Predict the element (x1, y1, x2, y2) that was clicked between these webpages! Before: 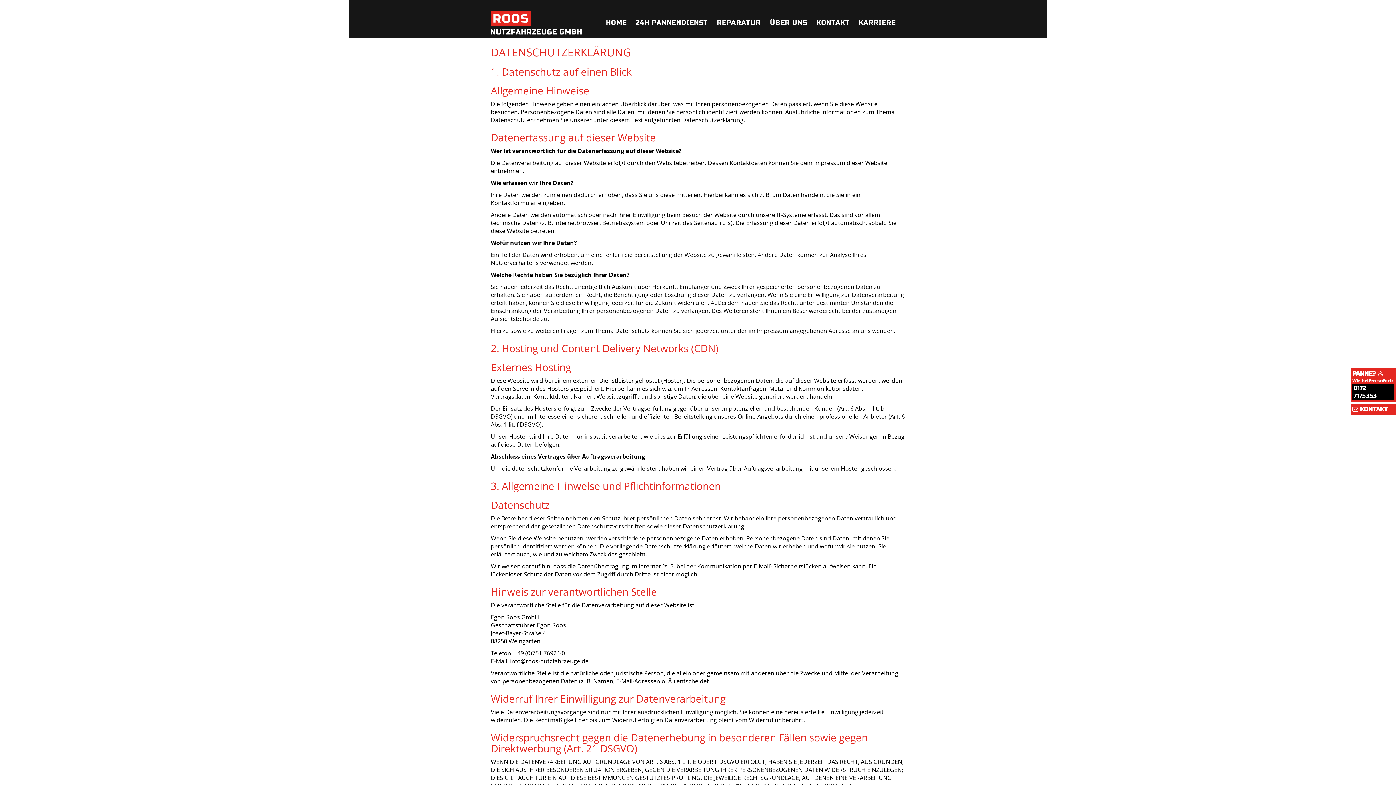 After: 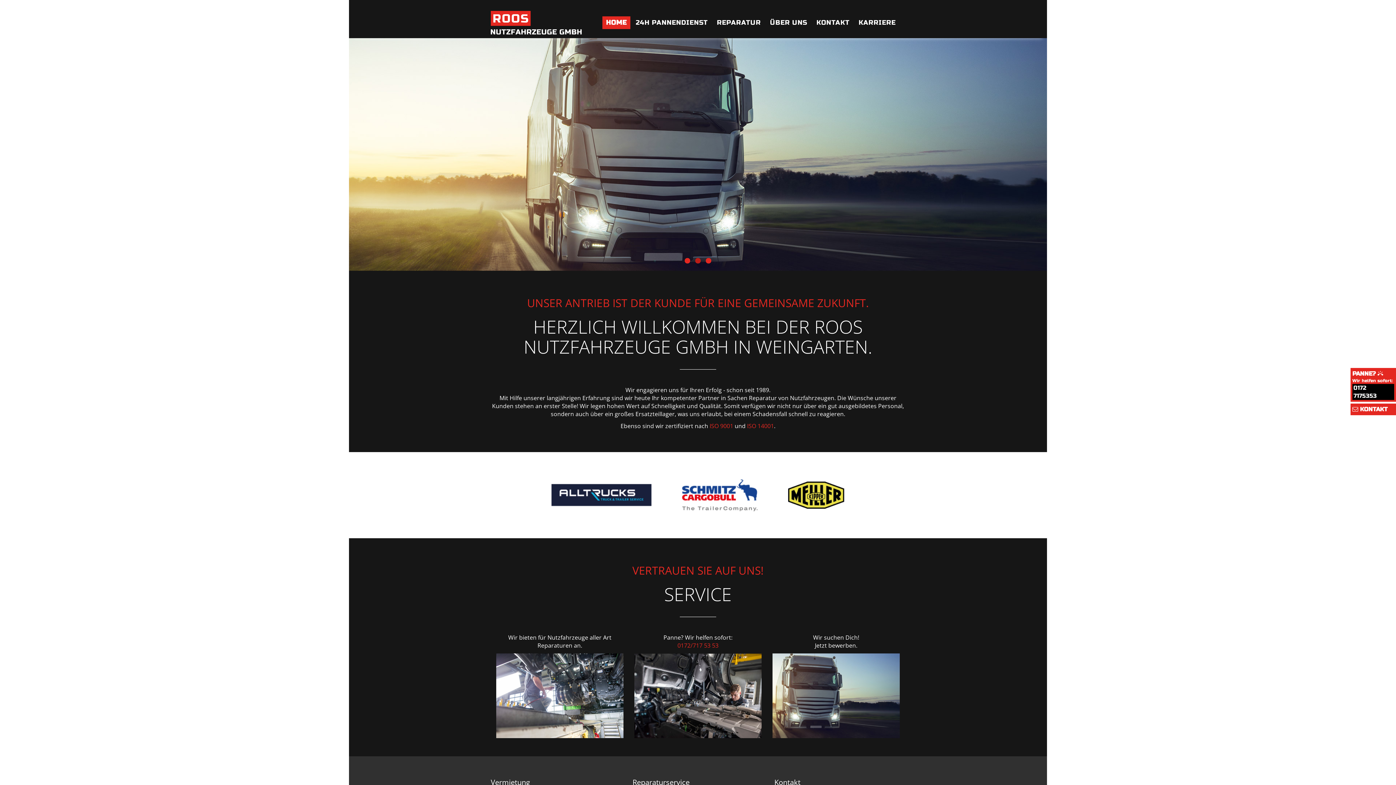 Action: bbox: (602, 16, 630, 29) label: HOME